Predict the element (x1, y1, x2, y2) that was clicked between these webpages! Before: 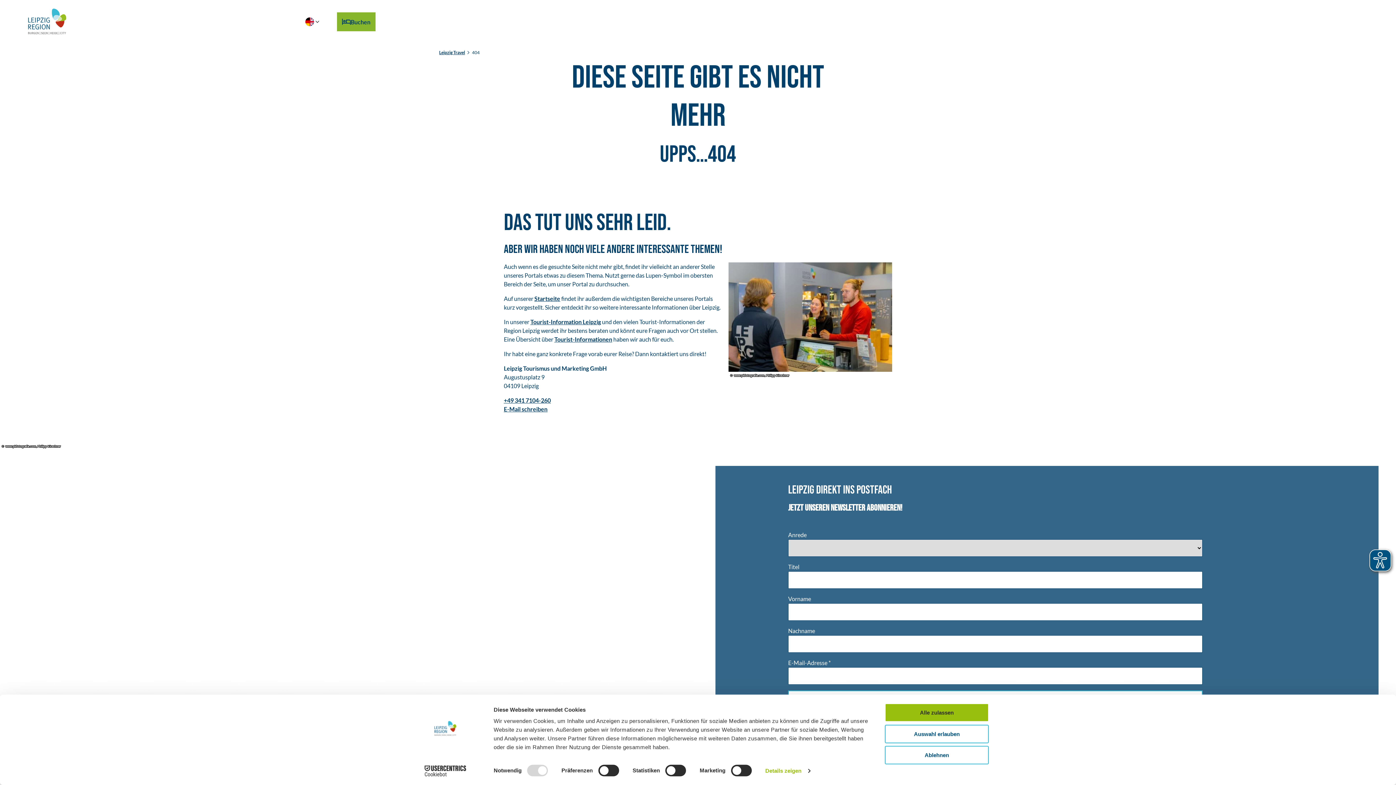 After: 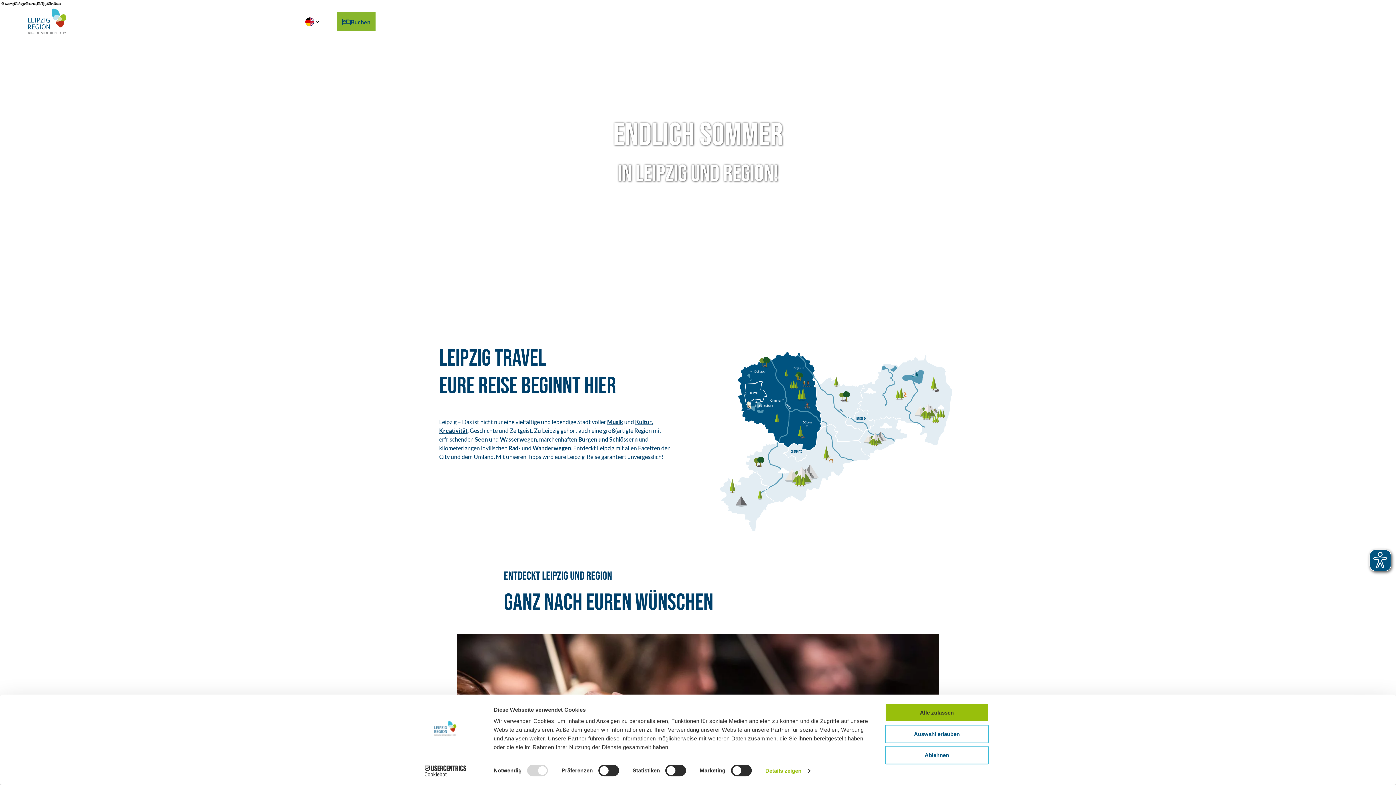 Action: label: Startseite bbox: (534, 295, 560, 302)